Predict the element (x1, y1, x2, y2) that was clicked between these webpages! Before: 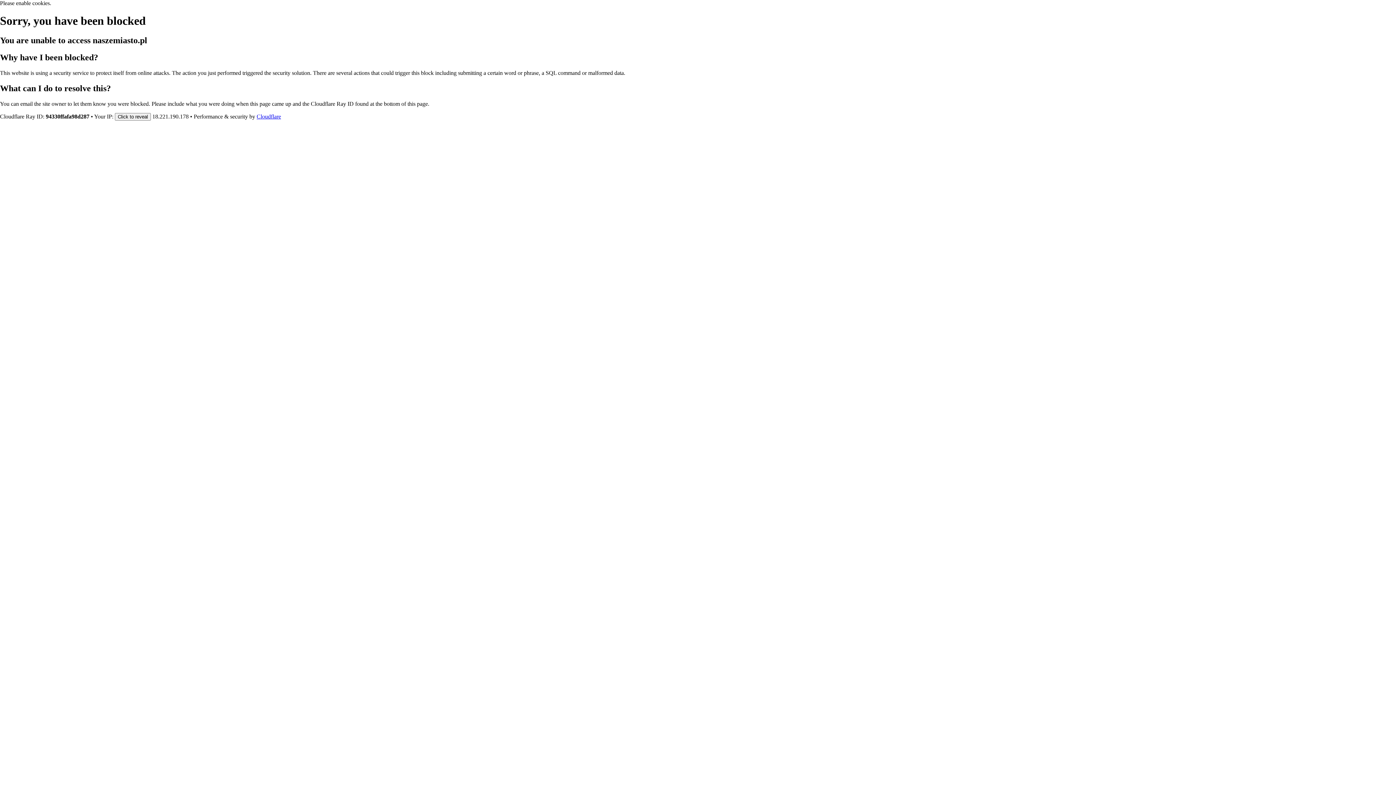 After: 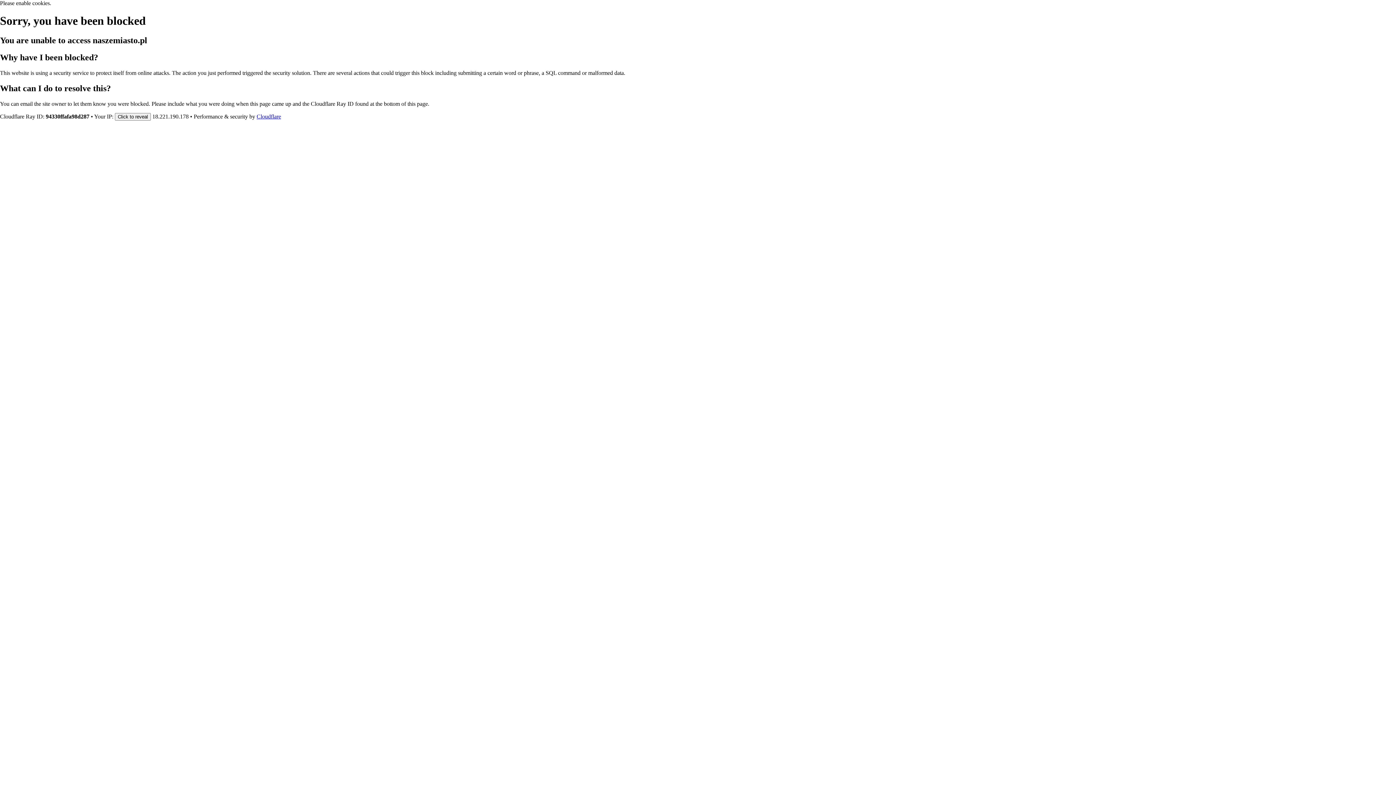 Action: bbox: (256, 113, 281, 119) label: Cloudflare